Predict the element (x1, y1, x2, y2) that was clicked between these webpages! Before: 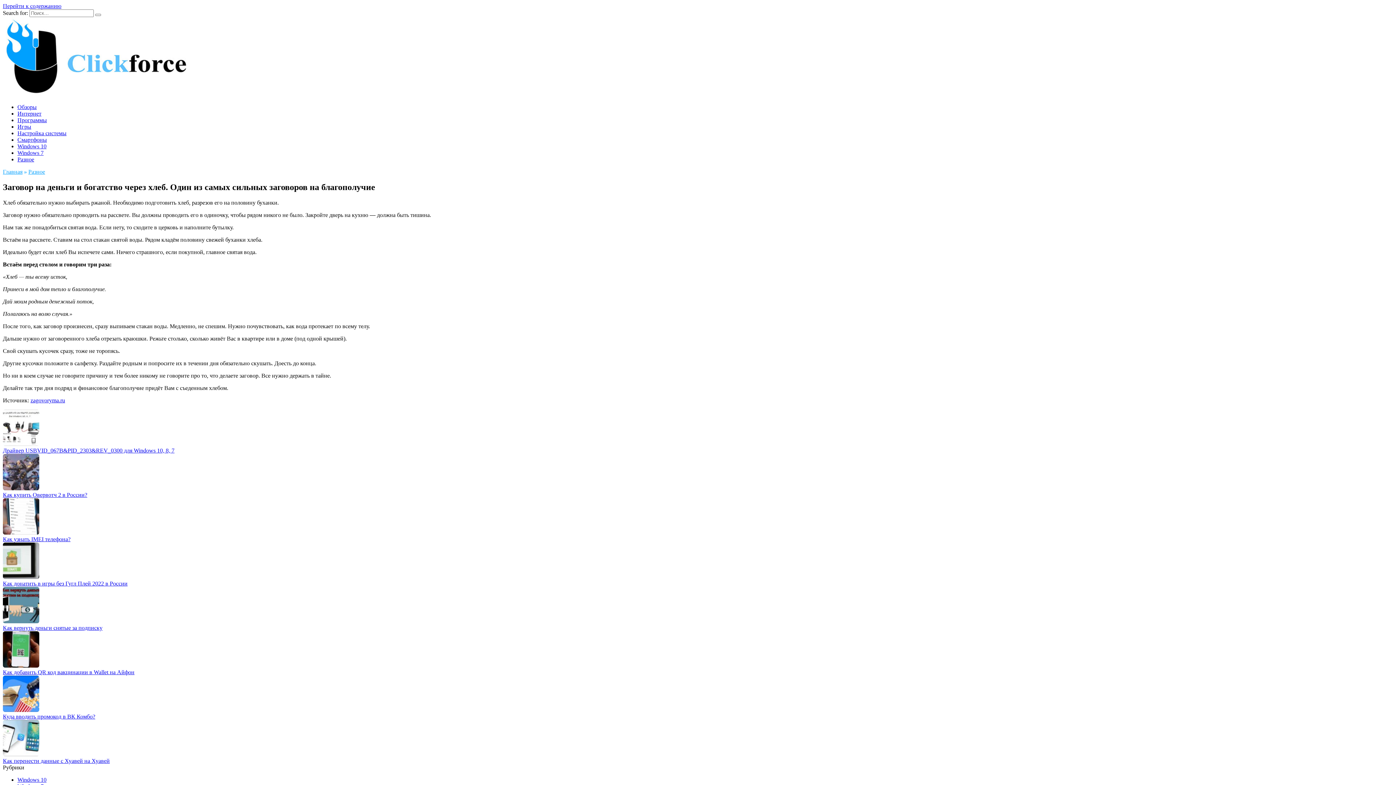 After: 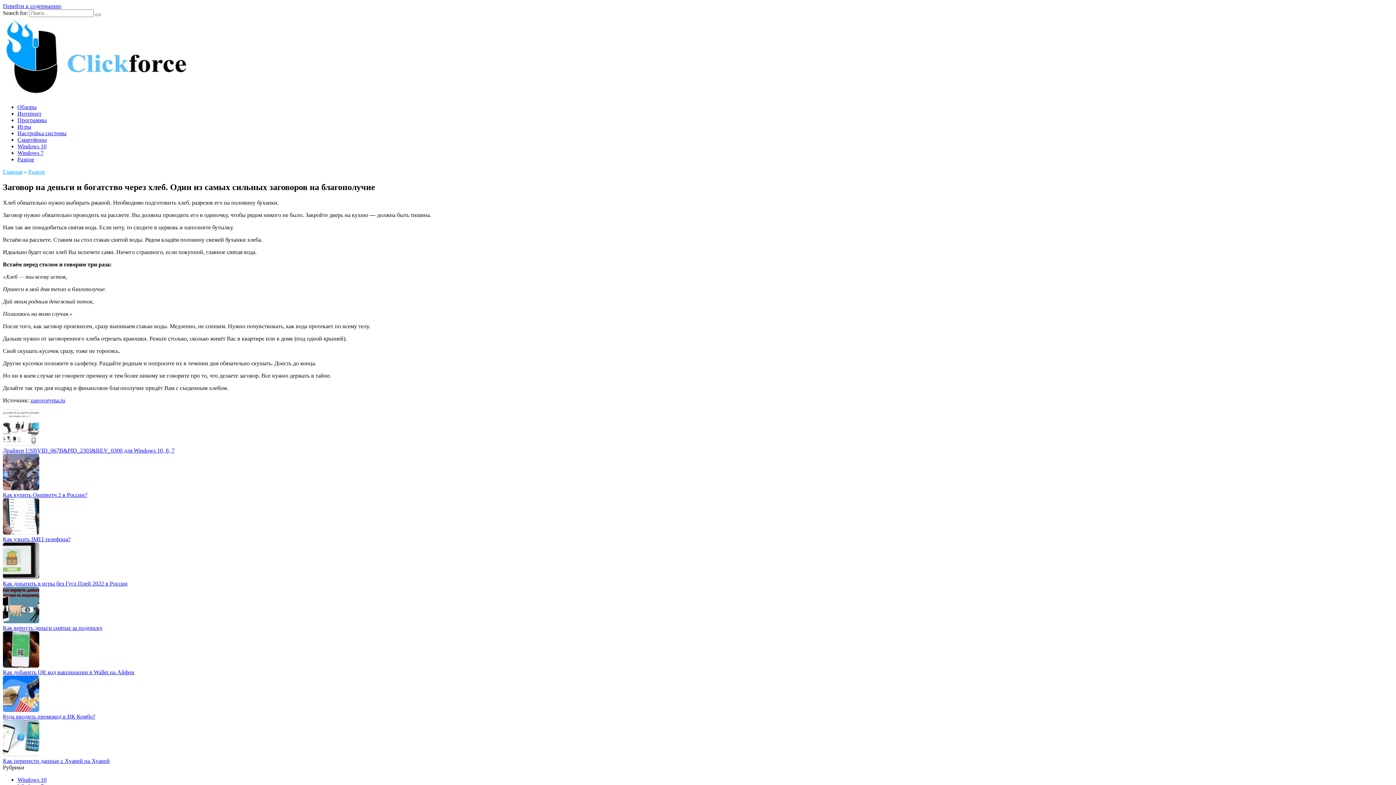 Action: bbox: (2, 751, 39, 757)